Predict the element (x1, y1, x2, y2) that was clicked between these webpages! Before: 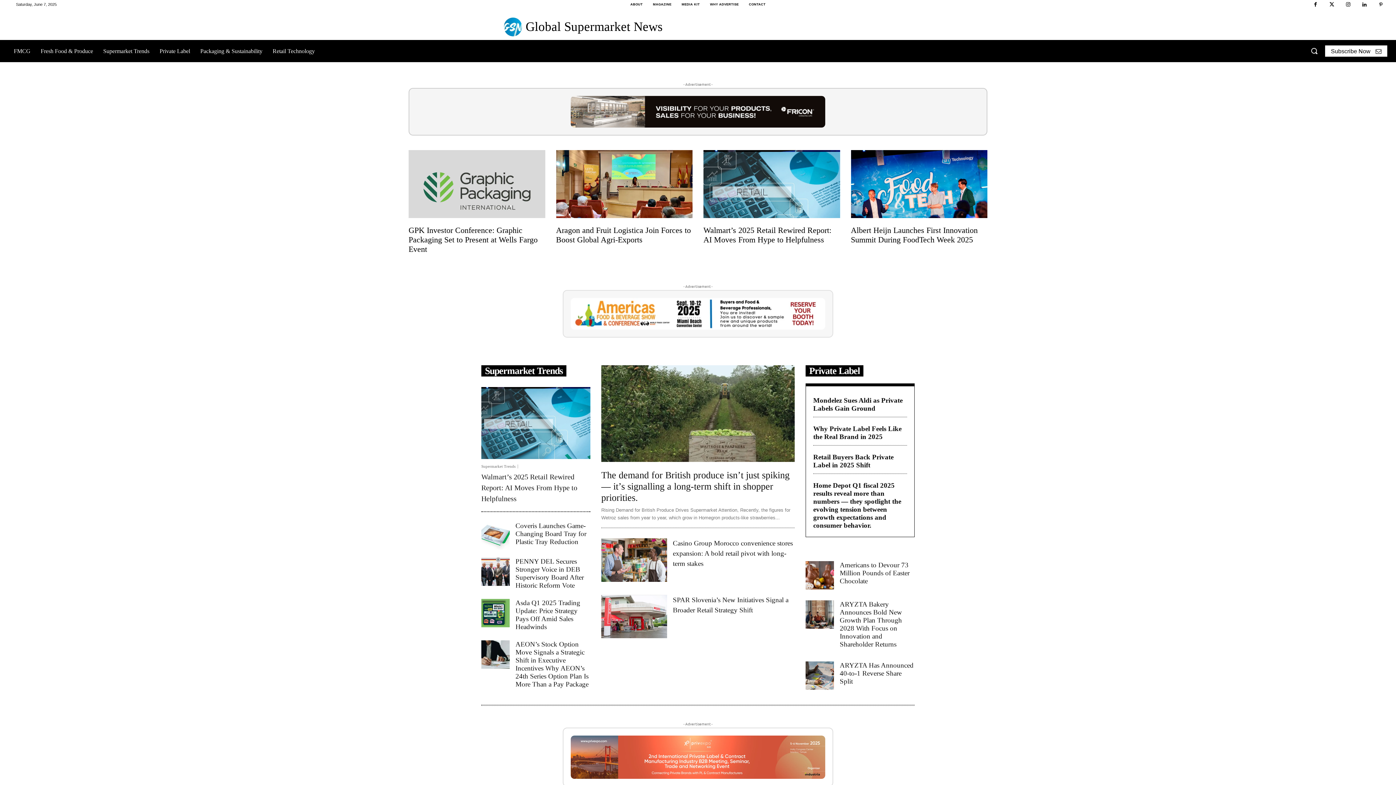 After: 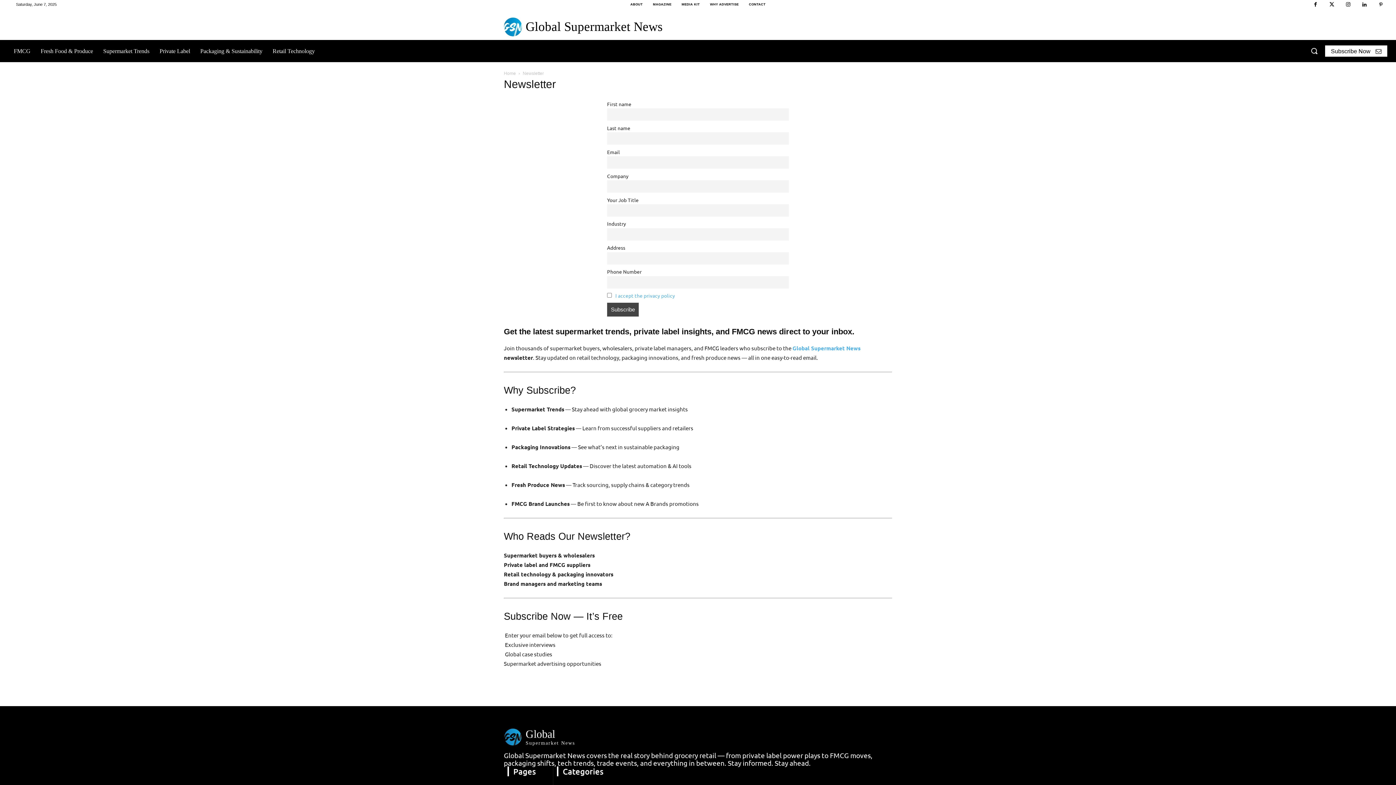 Action: label: Subscribe Now bbox: (1325, 45, 1387, 56)